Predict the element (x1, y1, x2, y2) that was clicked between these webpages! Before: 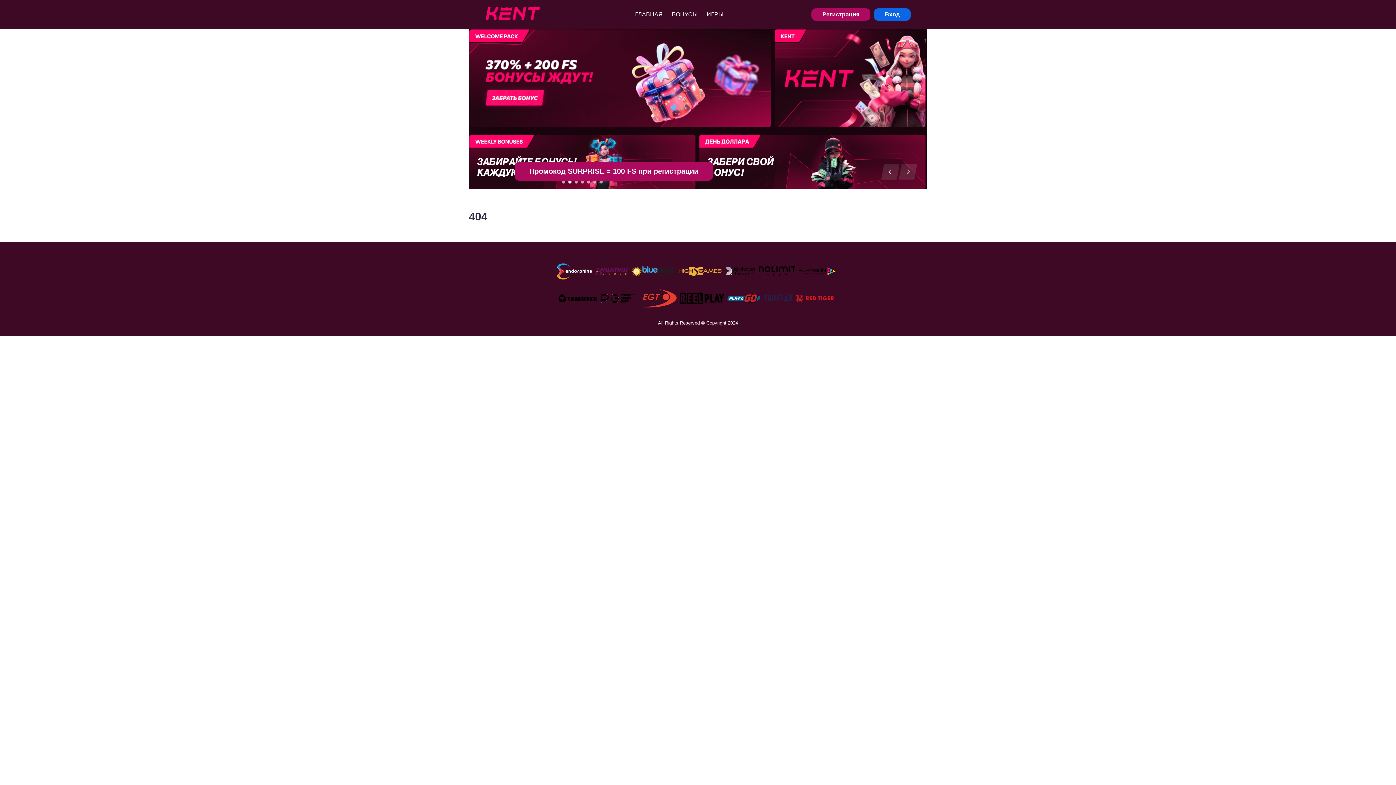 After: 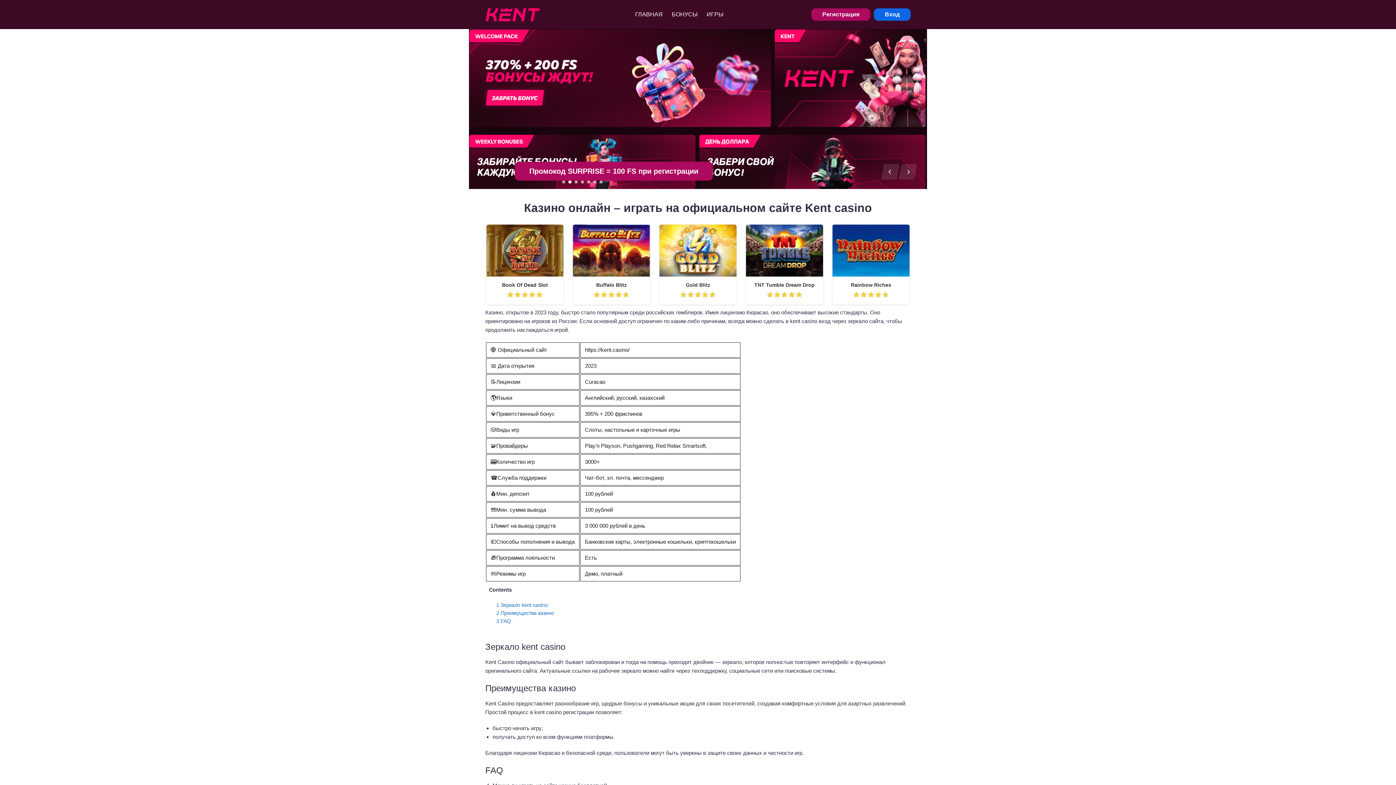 Action: bbox: (630, 0, 667, 29) label: ГЛАВНАЯ